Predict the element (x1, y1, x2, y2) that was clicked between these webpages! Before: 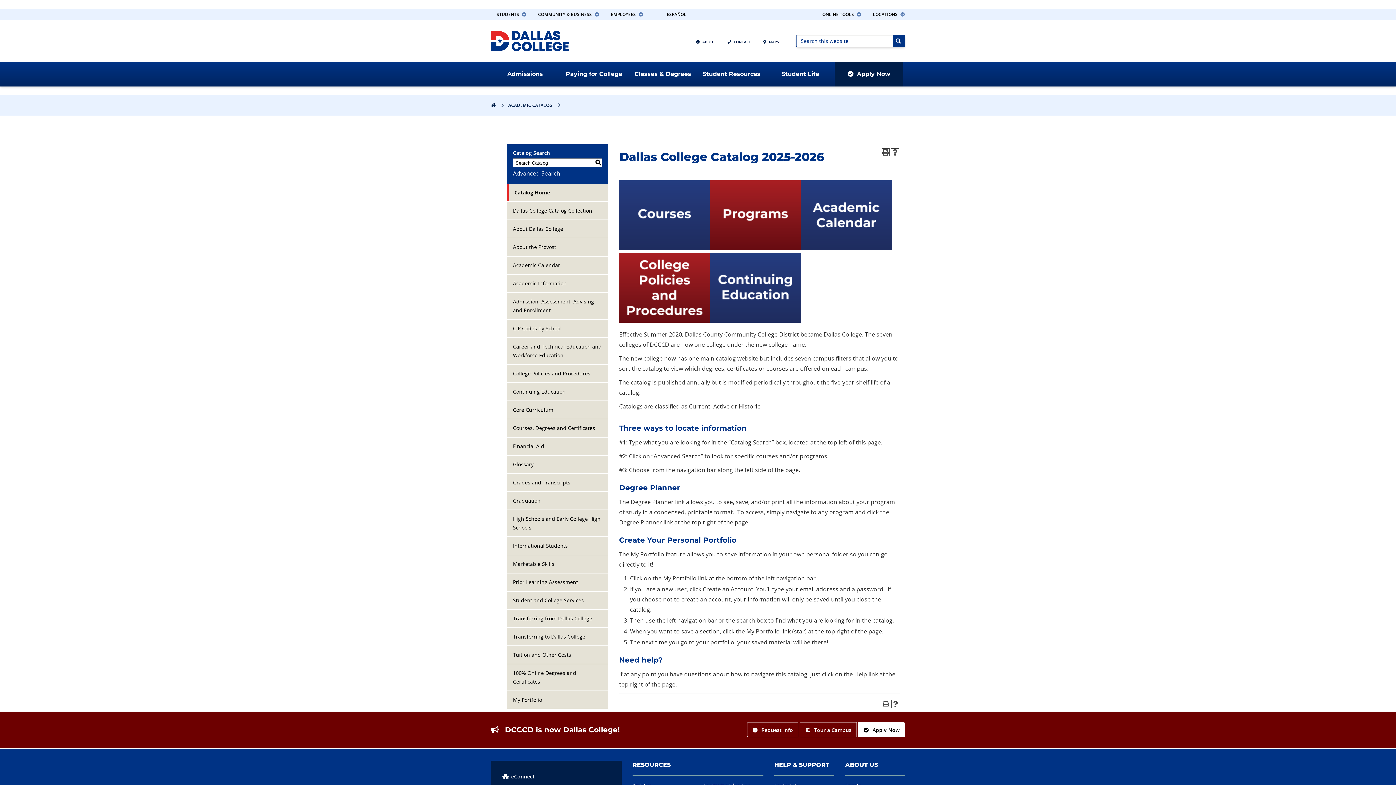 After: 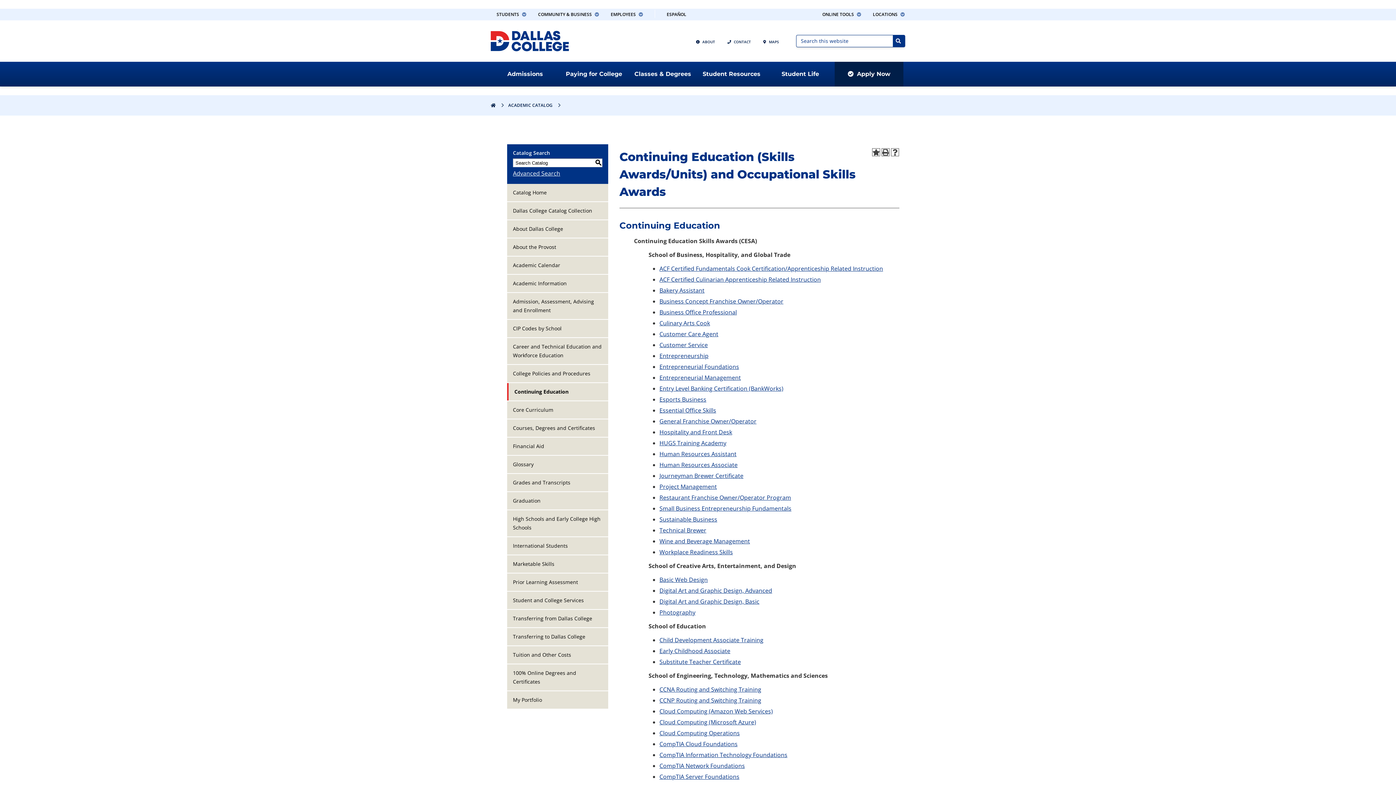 Action: bbox: (710, 316, 801, 324)